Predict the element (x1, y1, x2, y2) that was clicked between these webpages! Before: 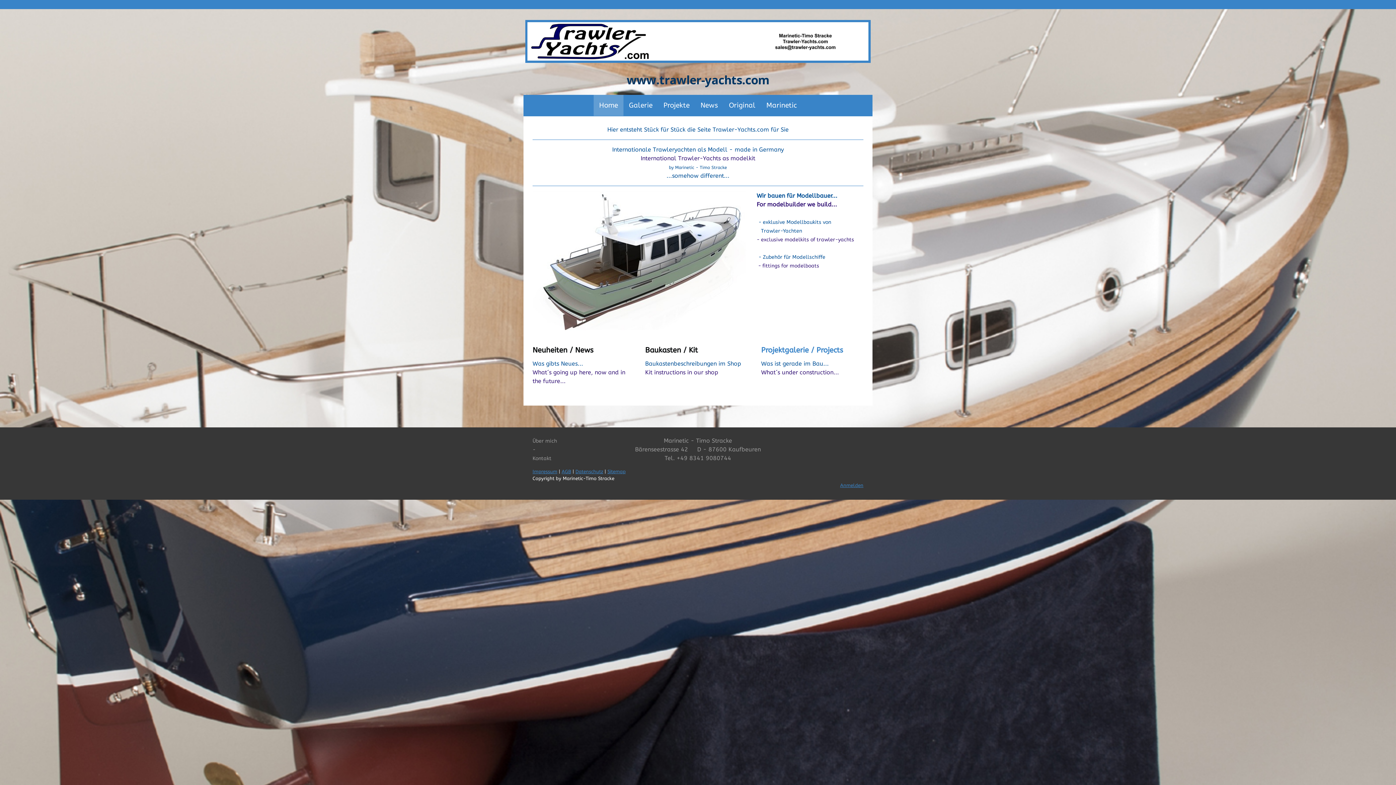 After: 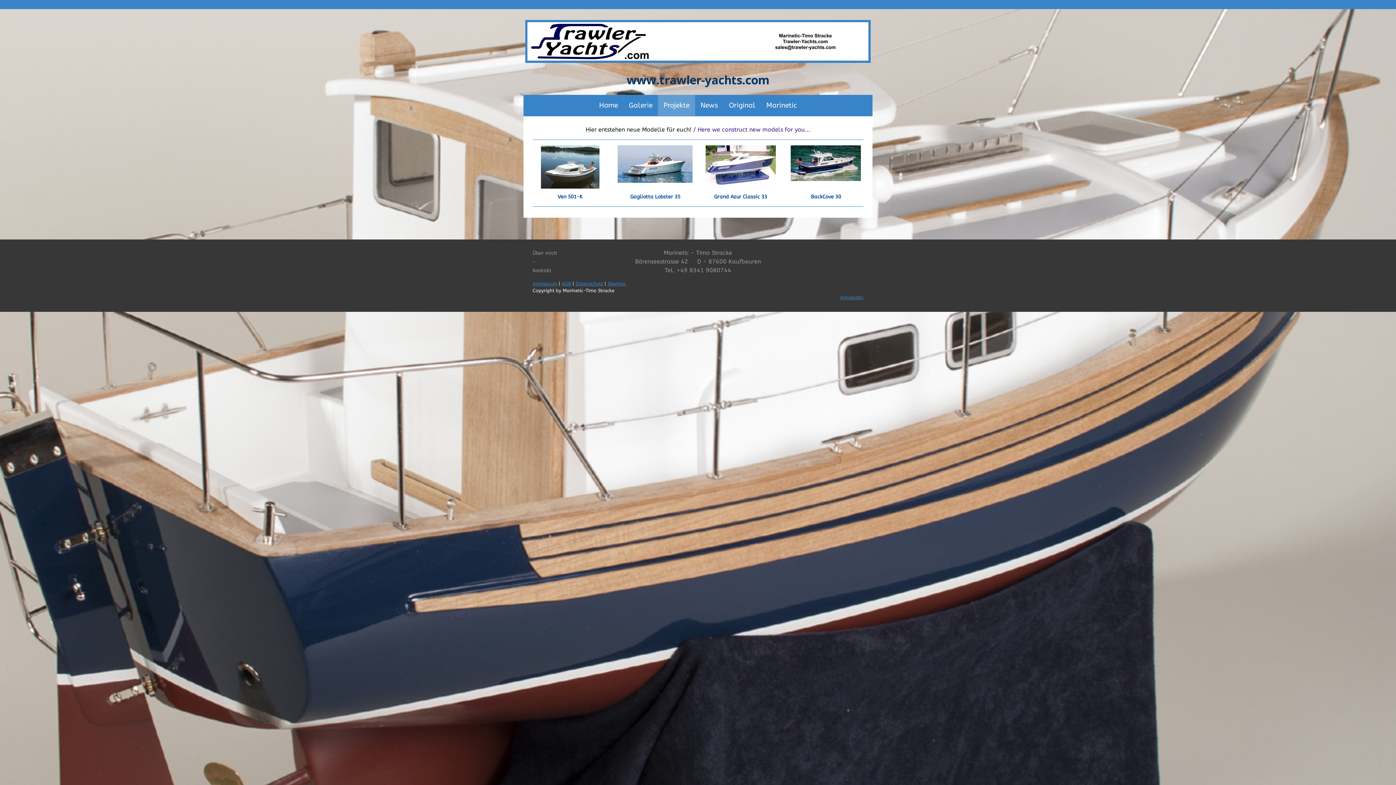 Action: bbox: (761, 369, 839, 375) label: What´s under construction...